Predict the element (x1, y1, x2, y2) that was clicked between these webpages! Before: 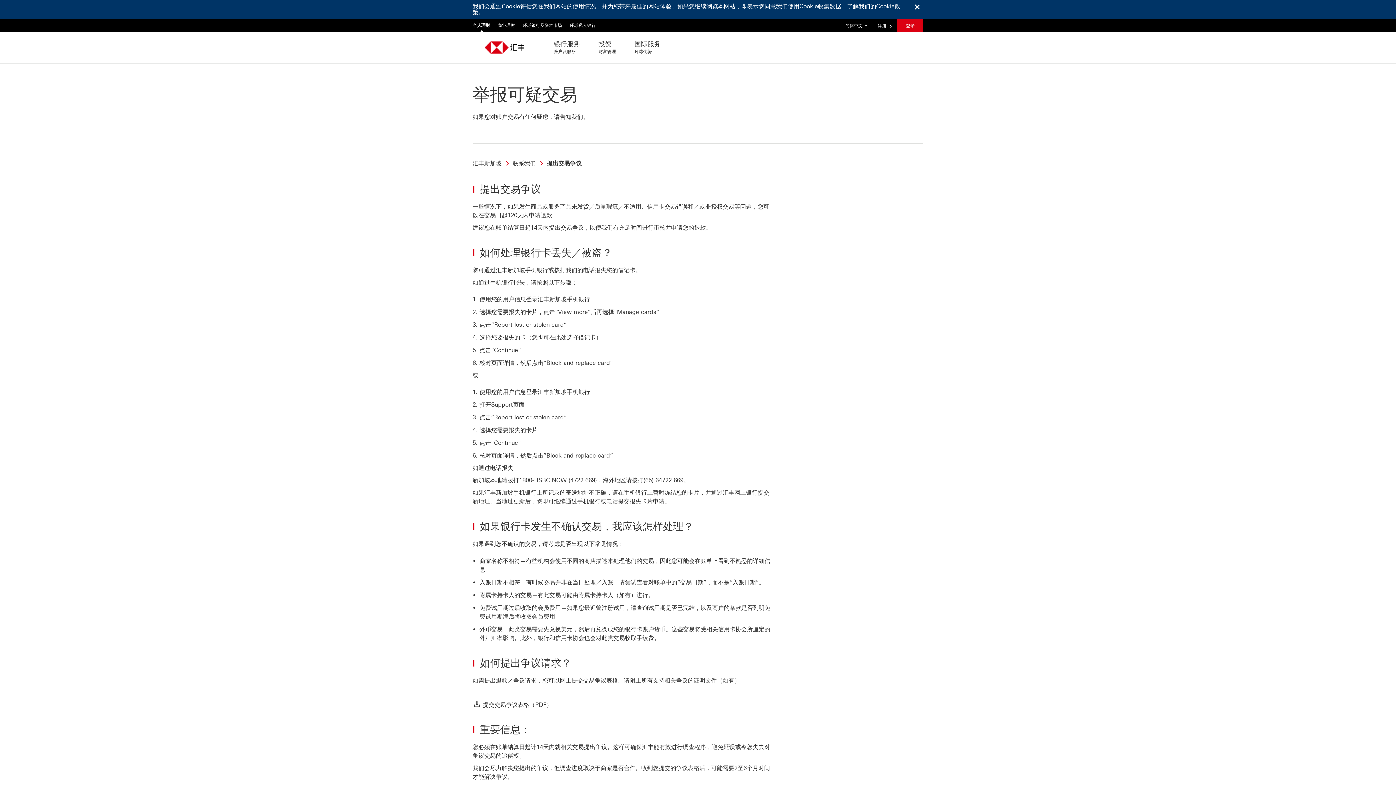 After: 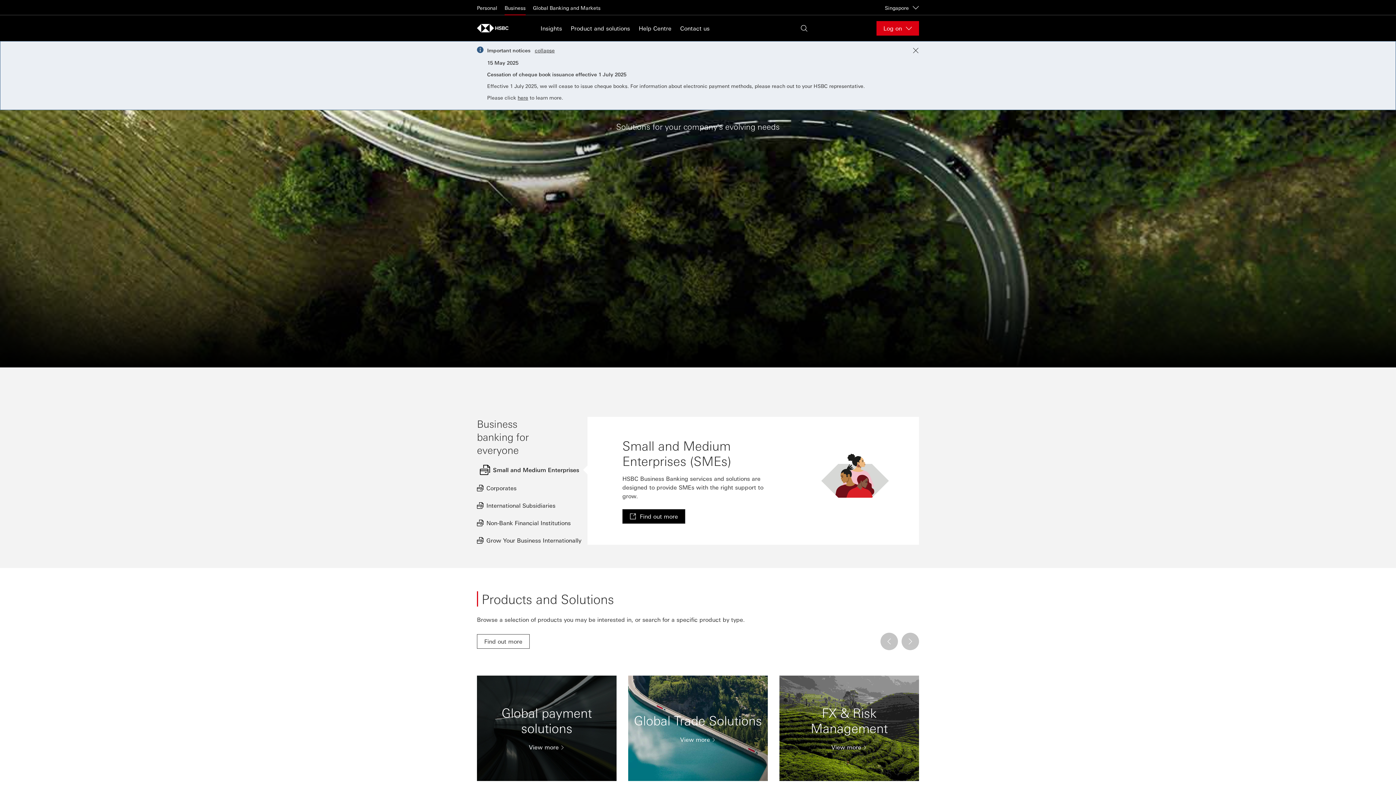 Action: label: 商业理财 bbox: (494, 22, 519, 28)